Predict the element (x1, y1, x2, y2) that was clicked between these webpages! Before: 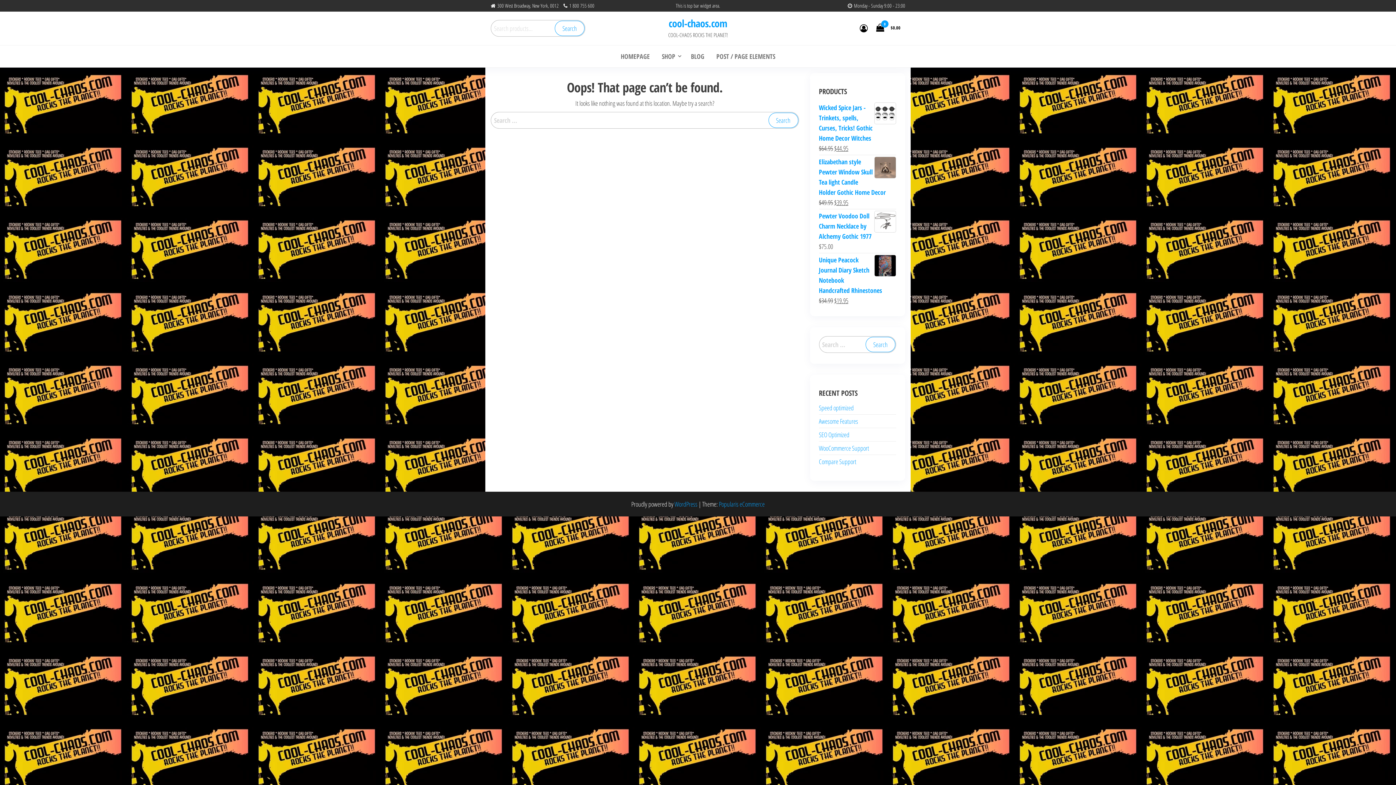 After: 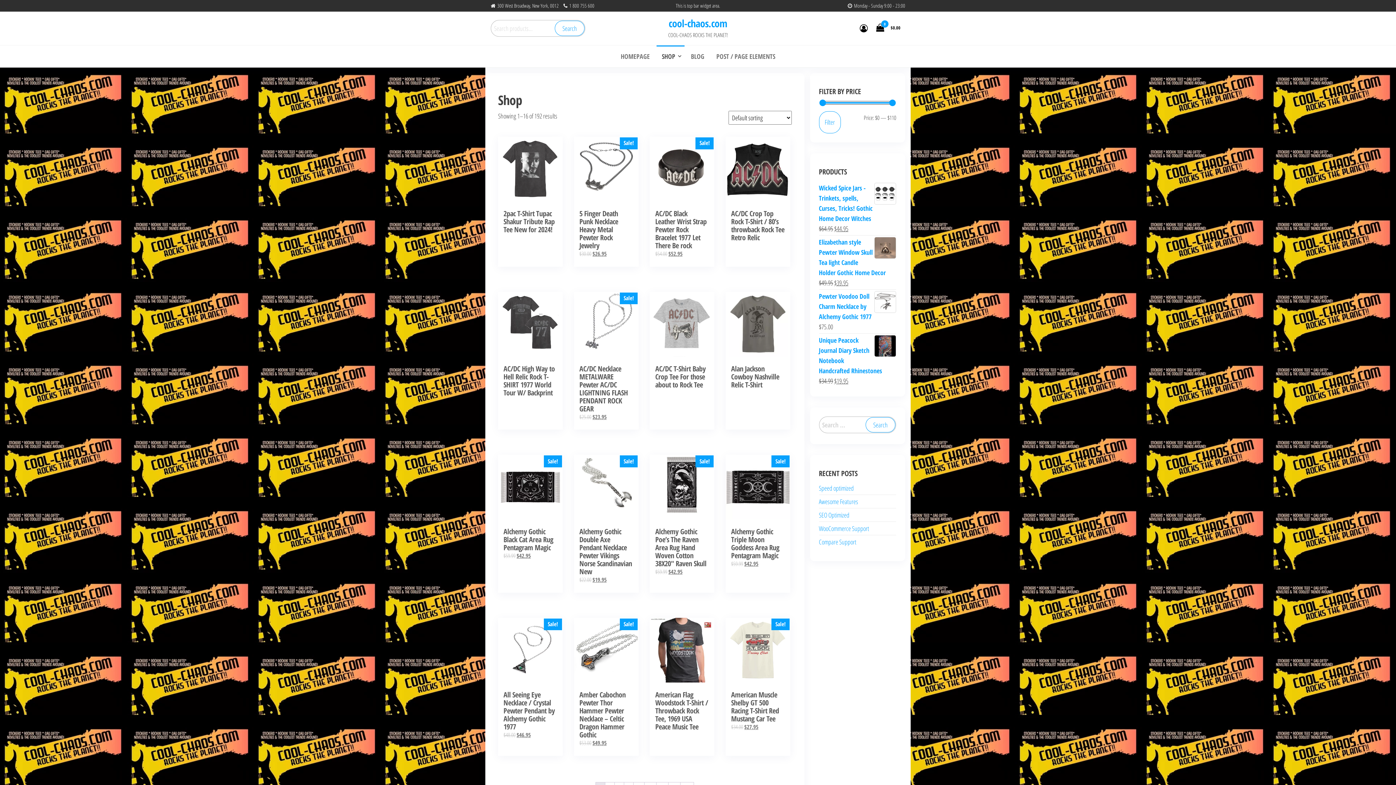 Action: label: cool-chaos.com bbox: (668, 16, 727, 30)